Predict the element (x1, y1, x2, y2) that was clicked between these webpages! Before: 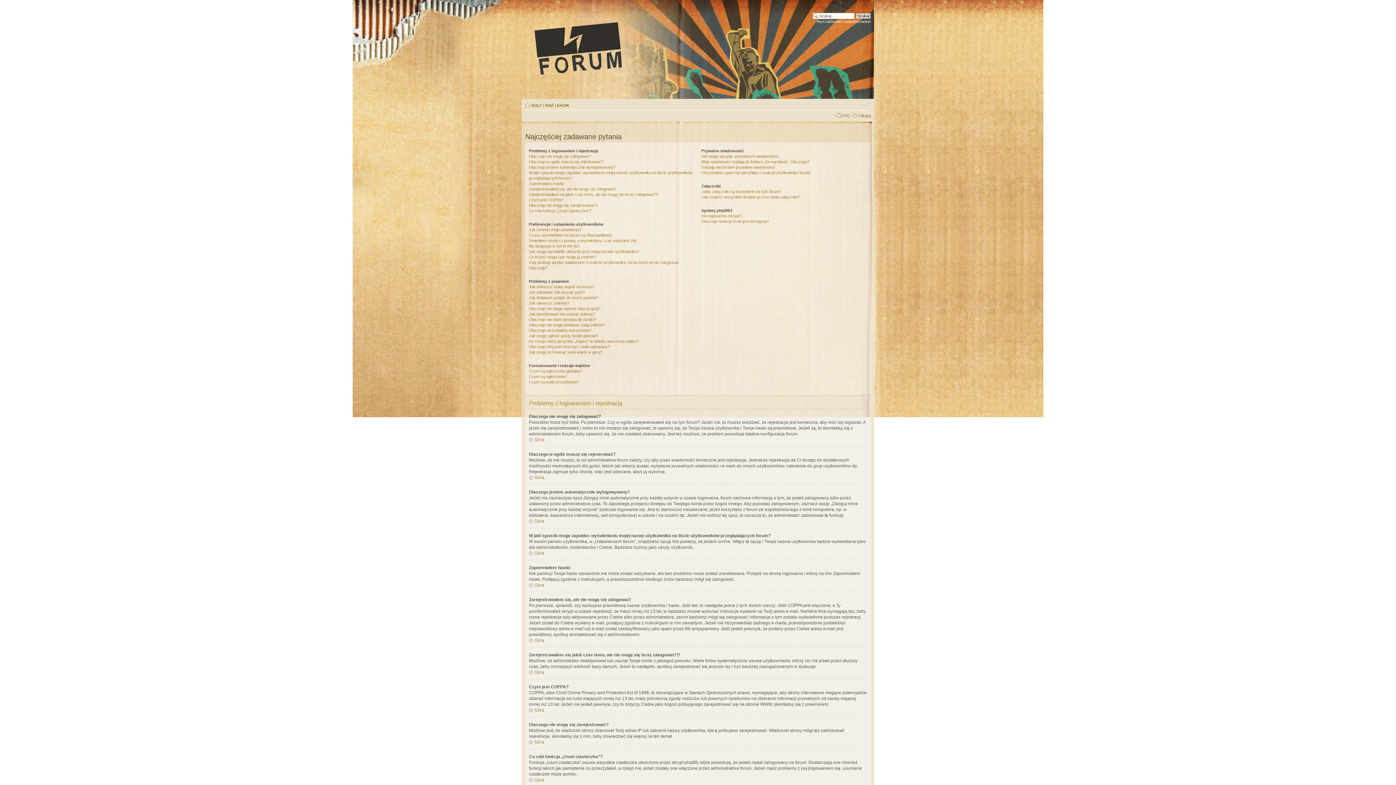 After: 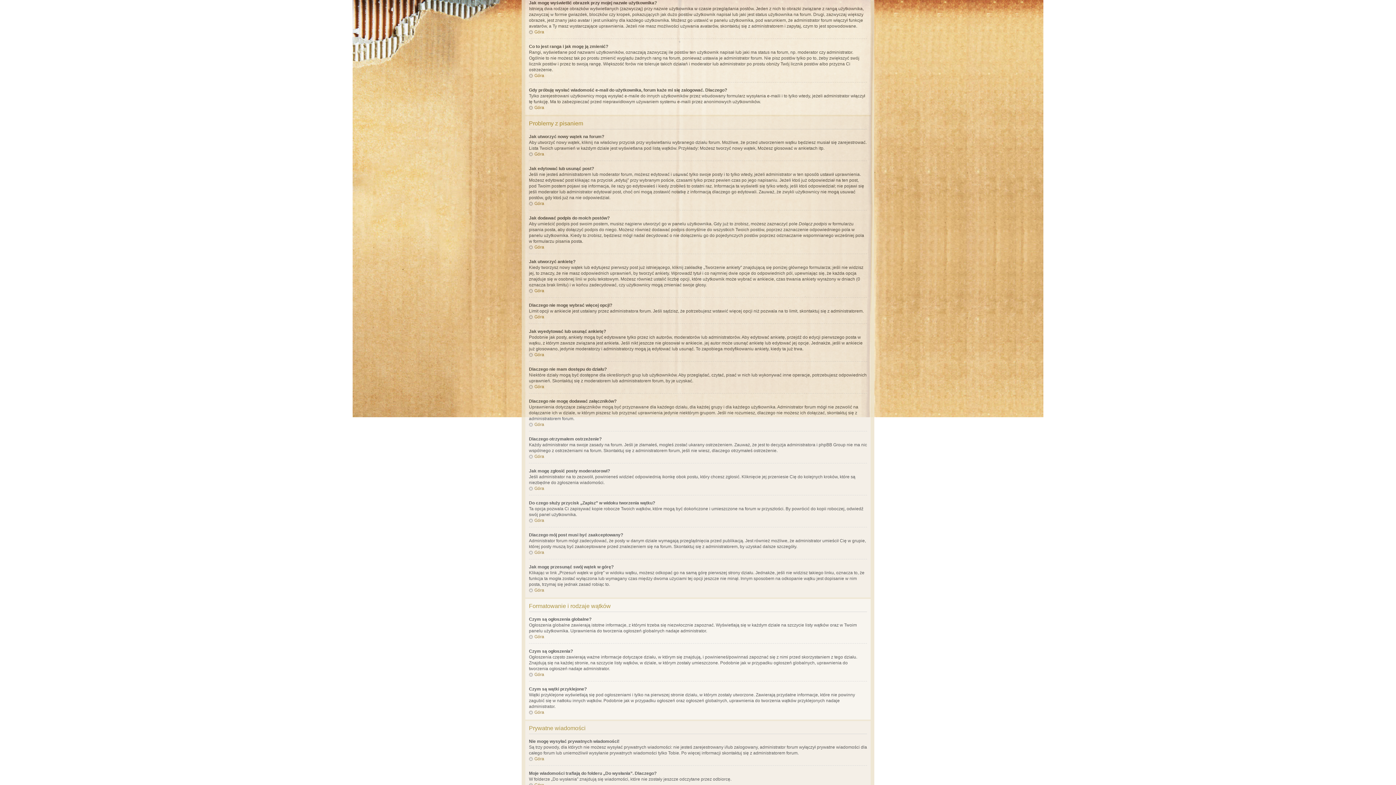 Action: bbox: (529, 249, 639, 253) label: Jak mogę wyświetlić obrazek przy mojej nazwie użytkownika?